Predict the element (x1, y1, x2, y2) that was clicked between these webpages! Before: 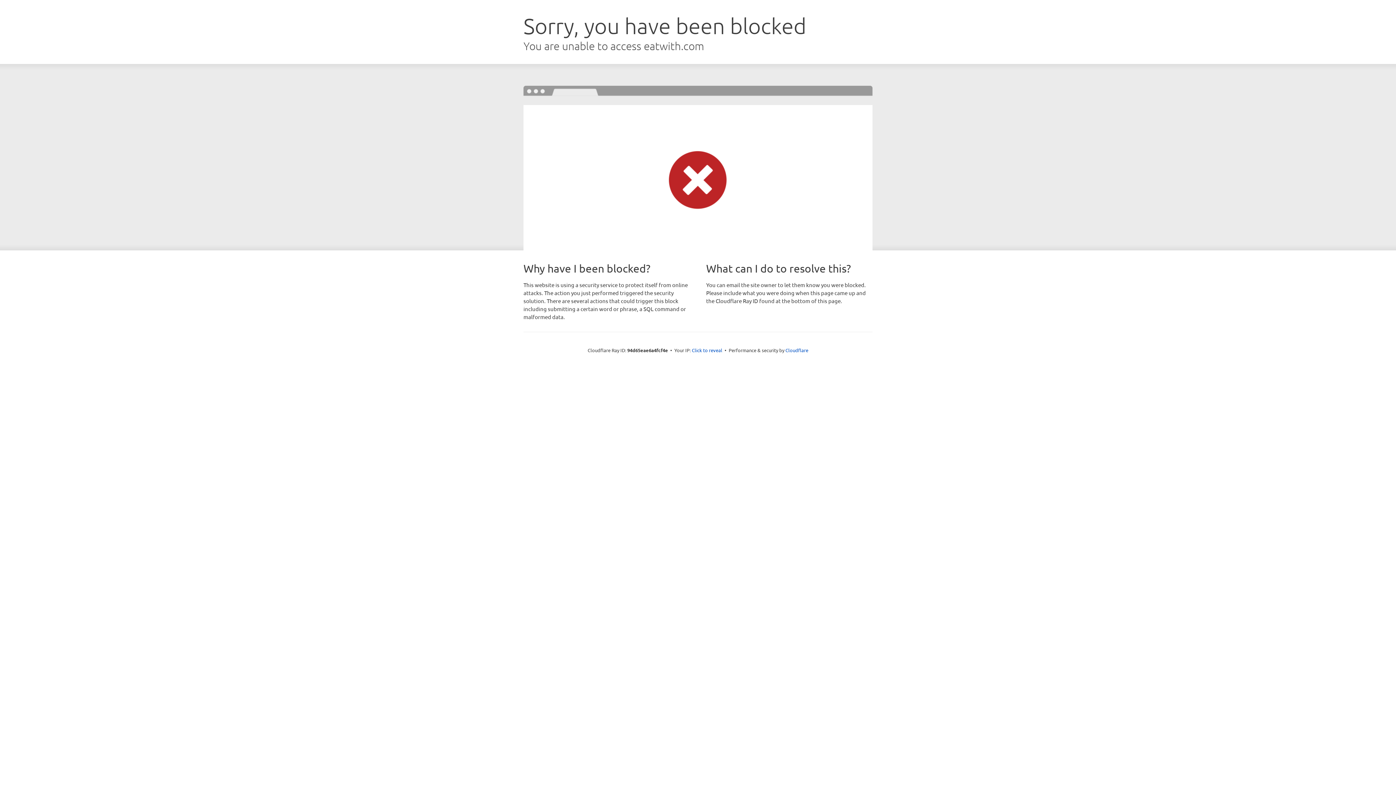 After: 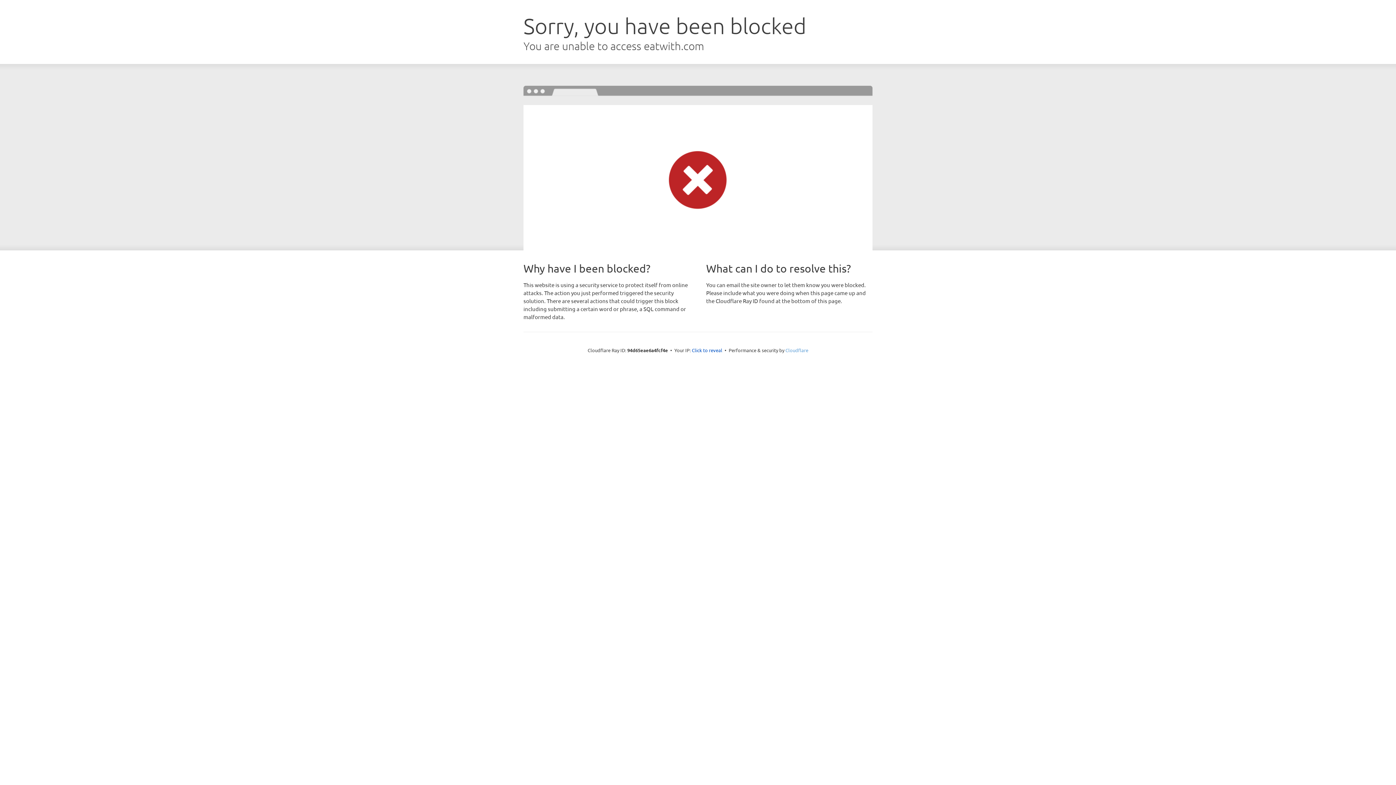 Action: bbox: (785, 347, 808, 353) label: Cloudflare